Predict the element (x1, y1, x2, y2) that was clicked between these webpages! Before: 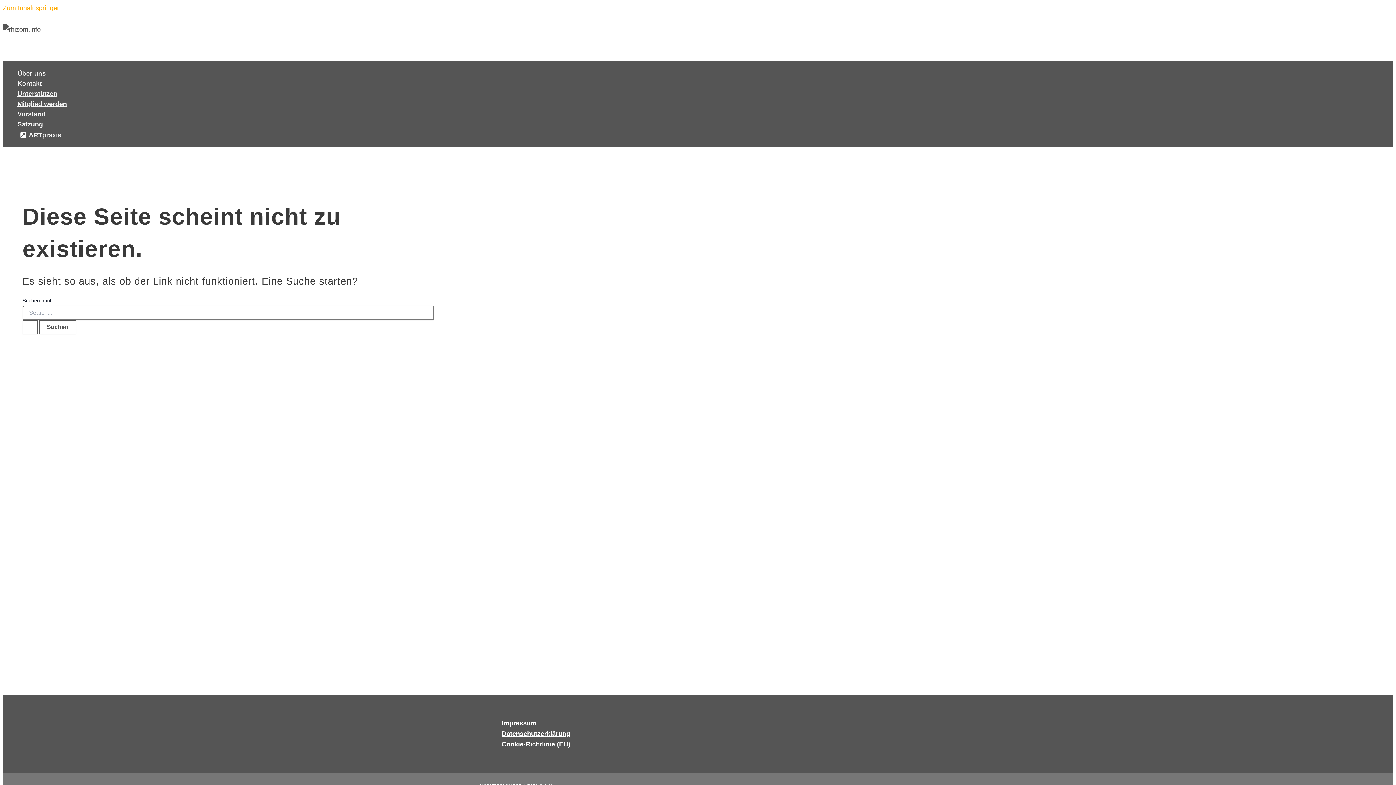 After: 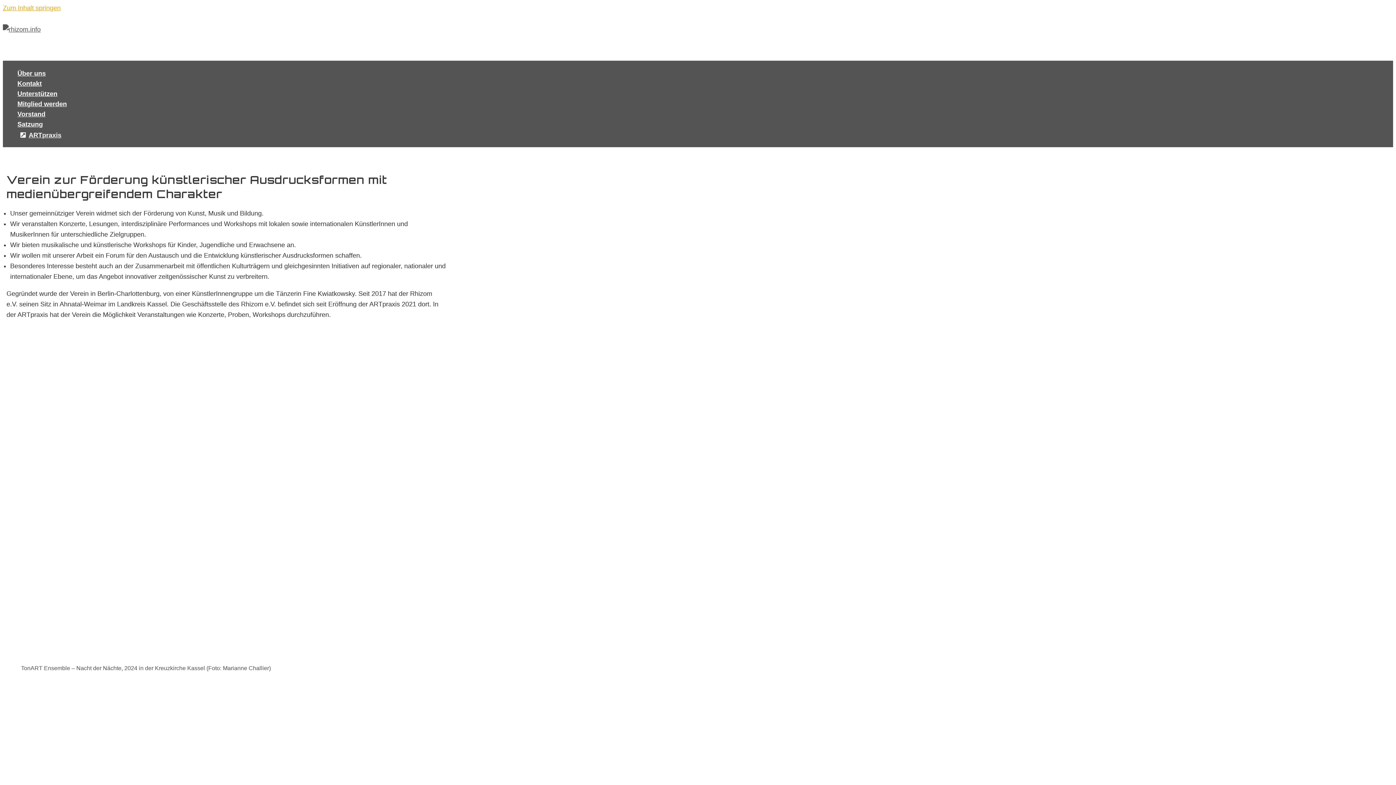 Action: bbox: (2, 25, 40, 33)